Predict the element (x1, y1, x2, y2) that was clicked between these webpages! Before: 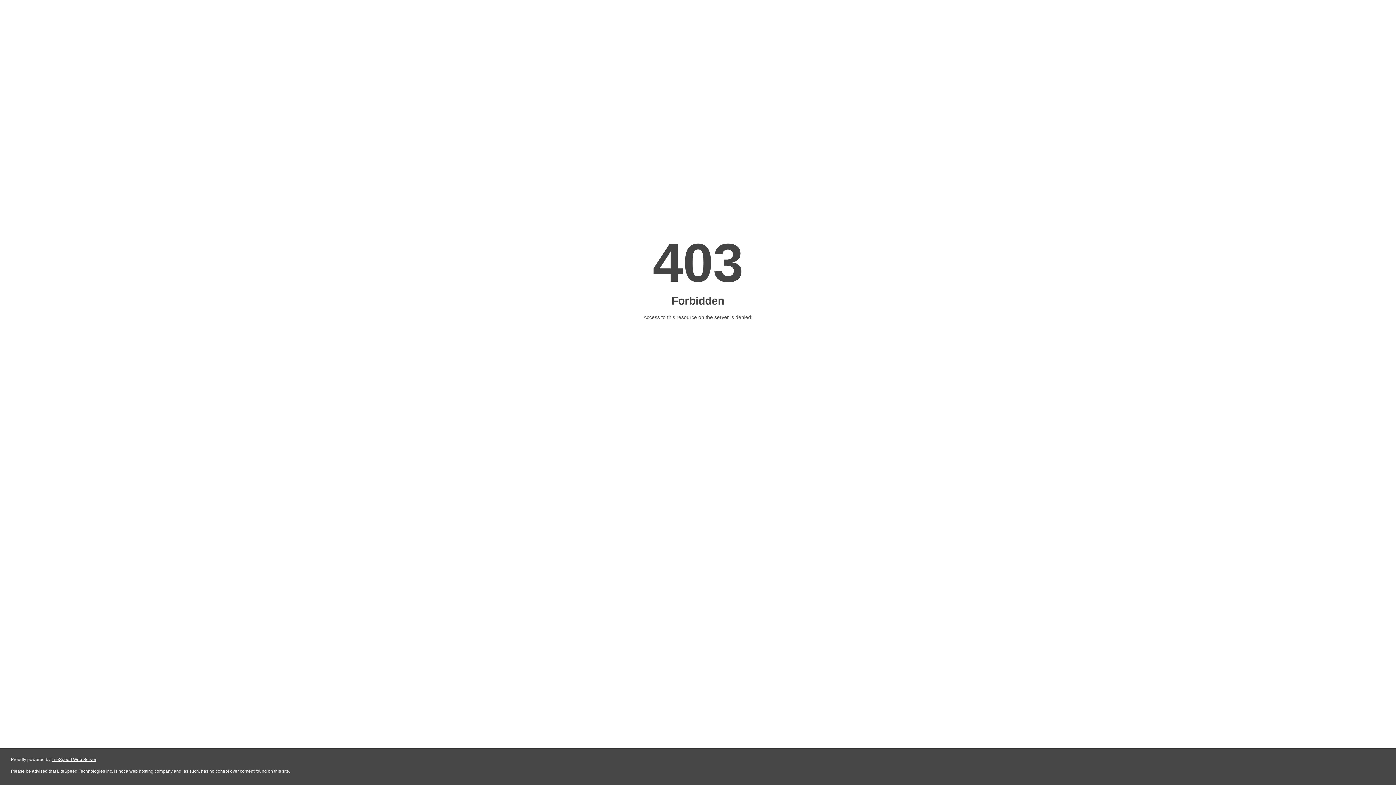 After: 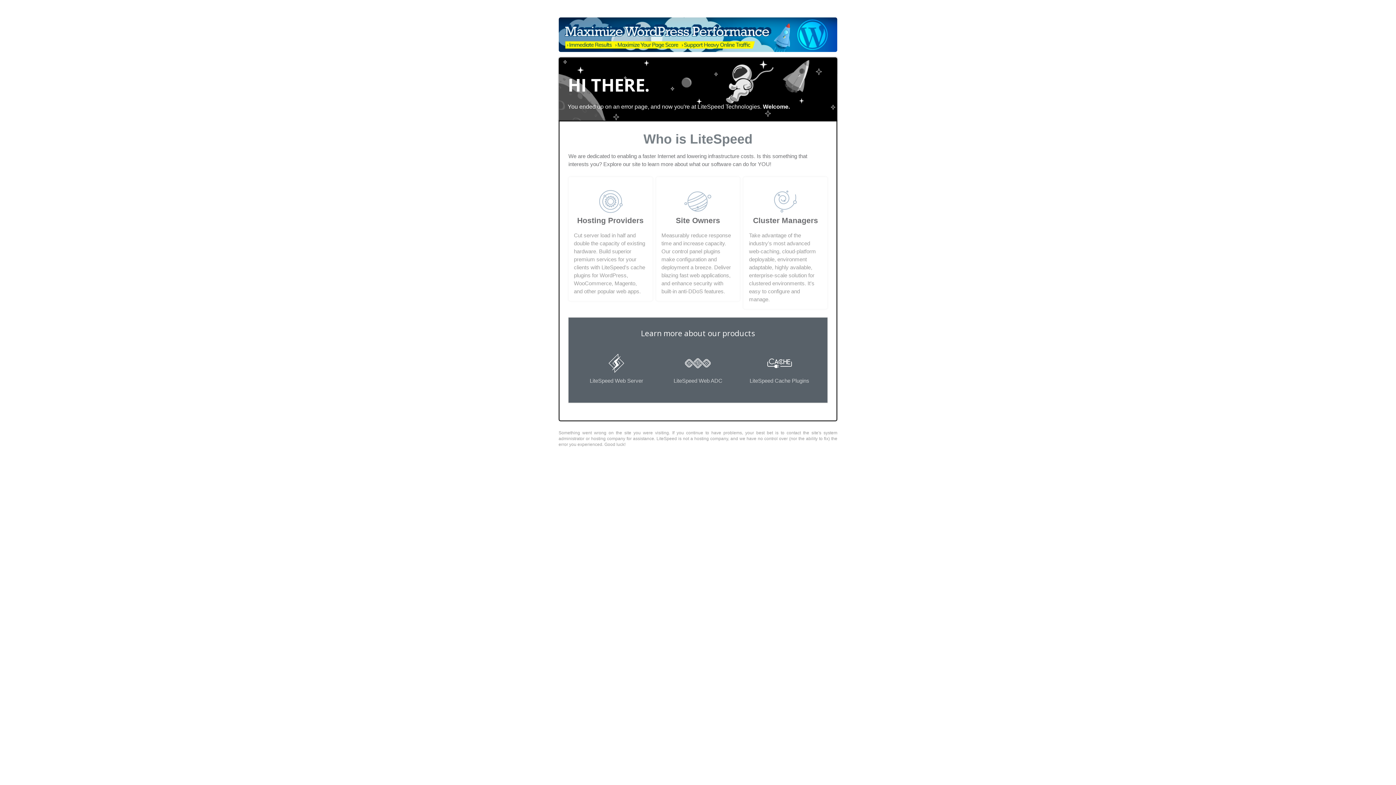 Action: bbox: (51, 757, 96, 762) label: LiteSpeed Web Server